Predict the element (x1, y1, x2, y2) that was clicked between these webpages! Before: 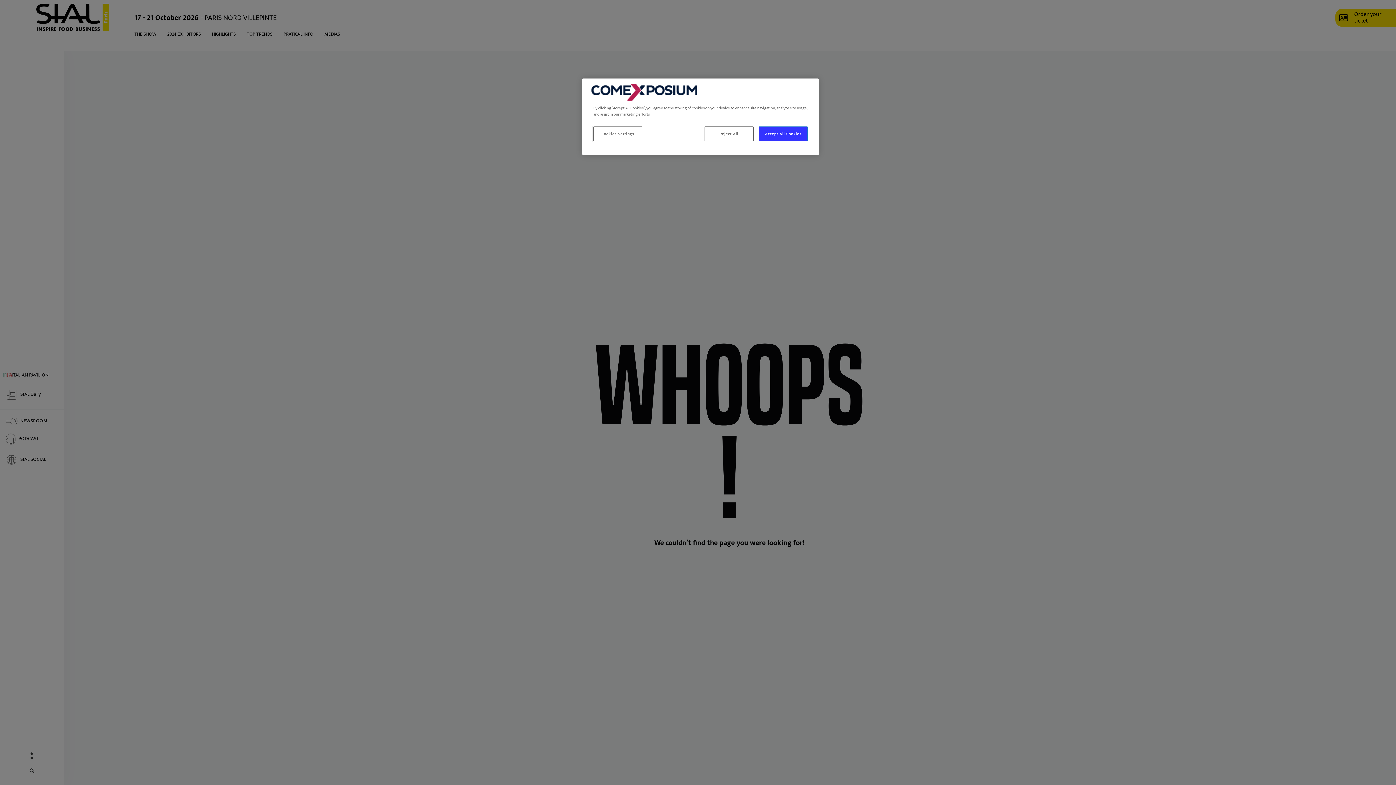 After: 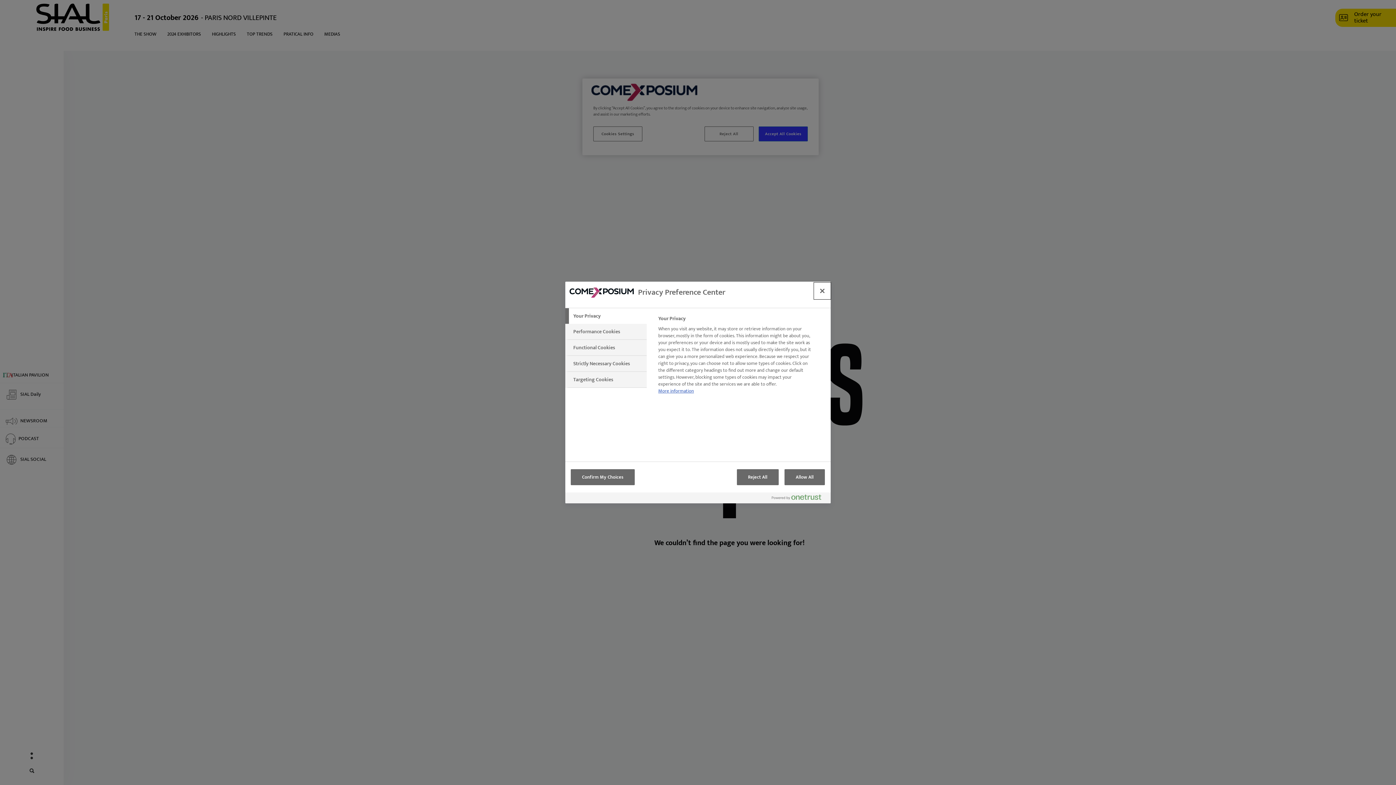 Action: bbox: (593, 126, 642, 141) label: Cookies Settings